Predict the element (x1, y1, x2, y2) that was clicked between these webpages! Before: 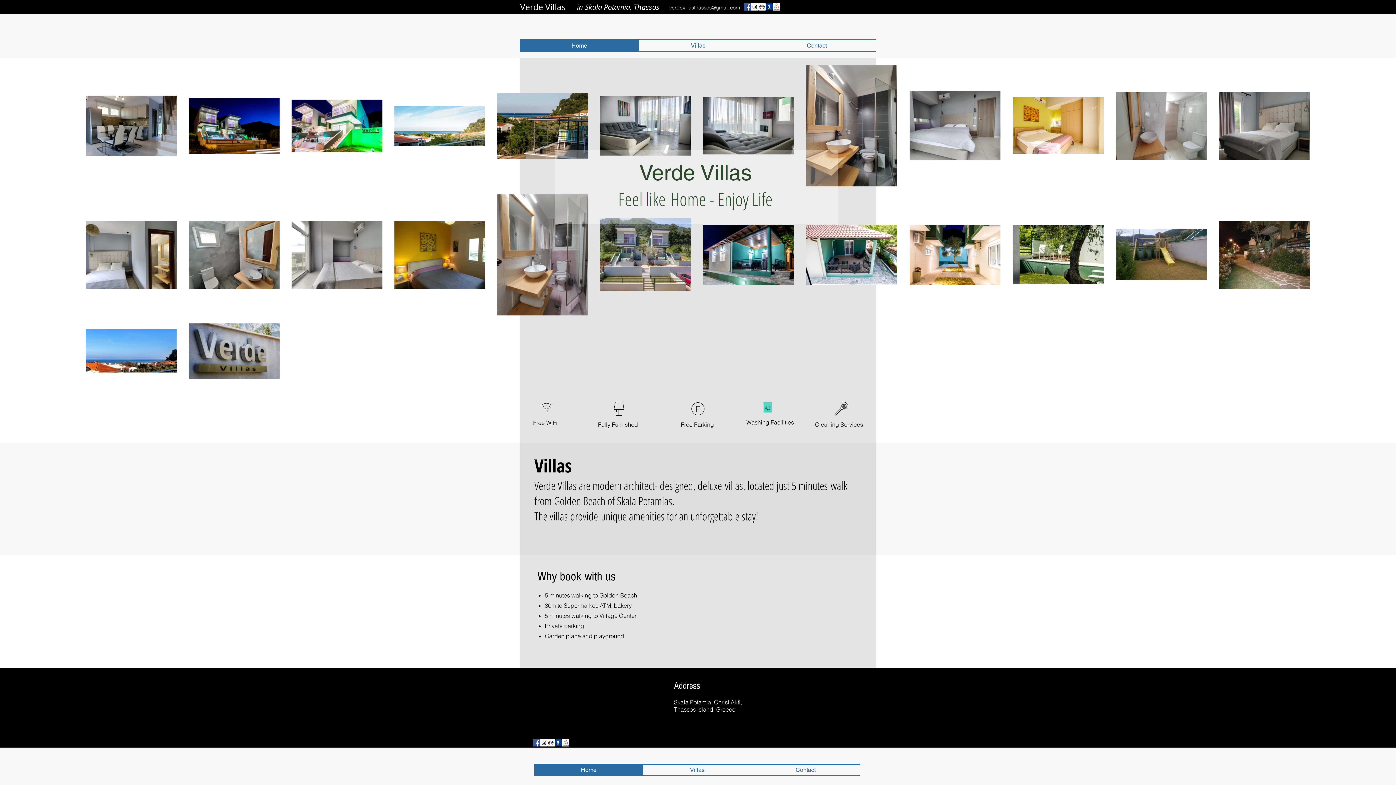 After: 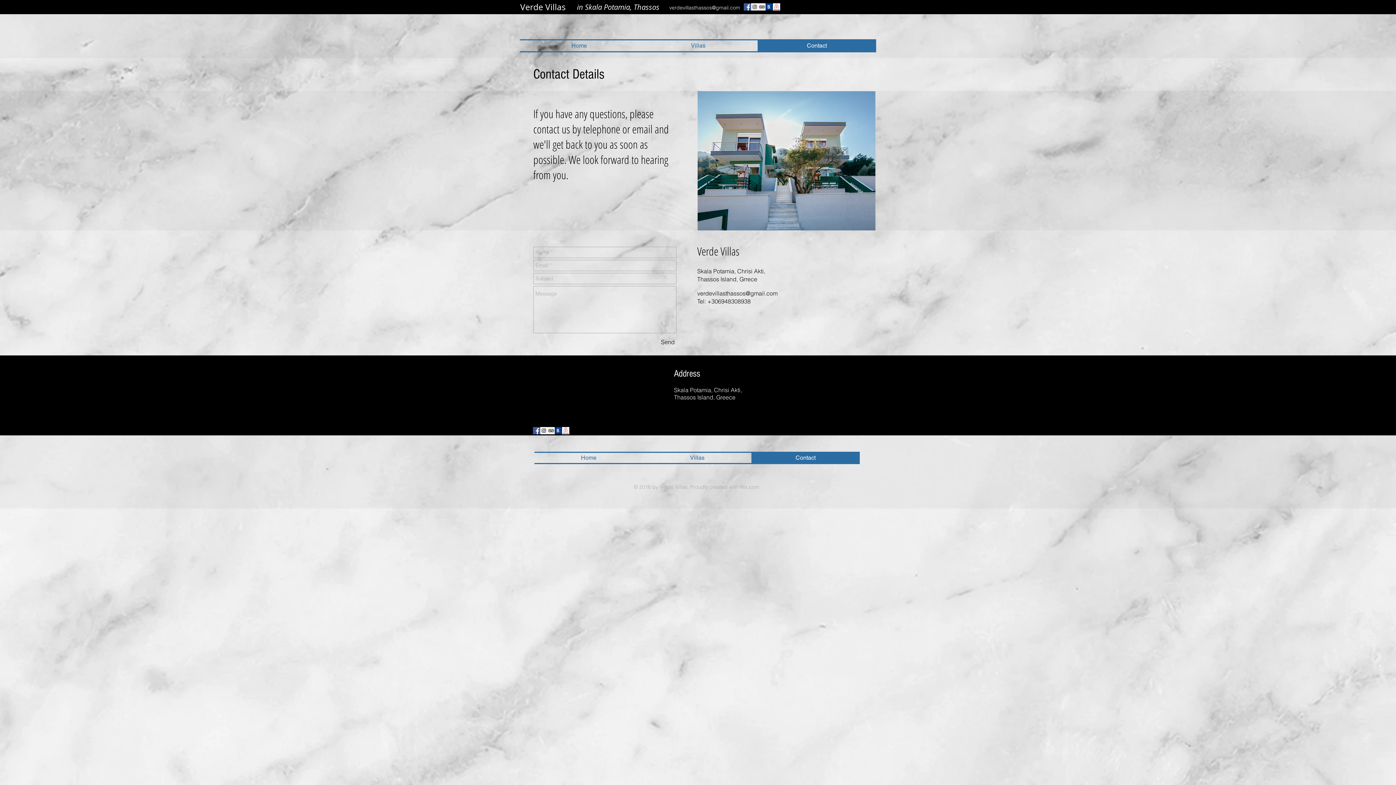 Action: label: Contact bbox: (757, 40, 876, 51)